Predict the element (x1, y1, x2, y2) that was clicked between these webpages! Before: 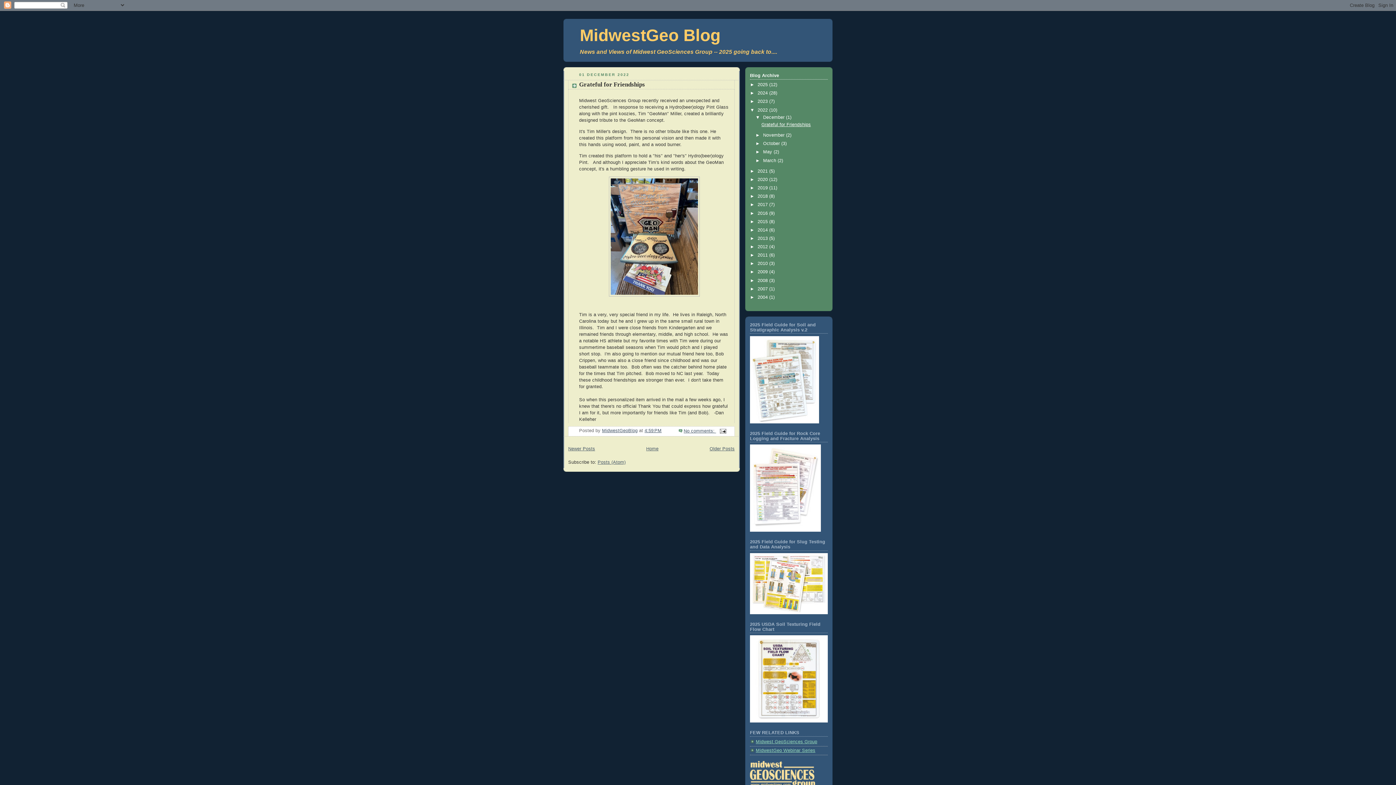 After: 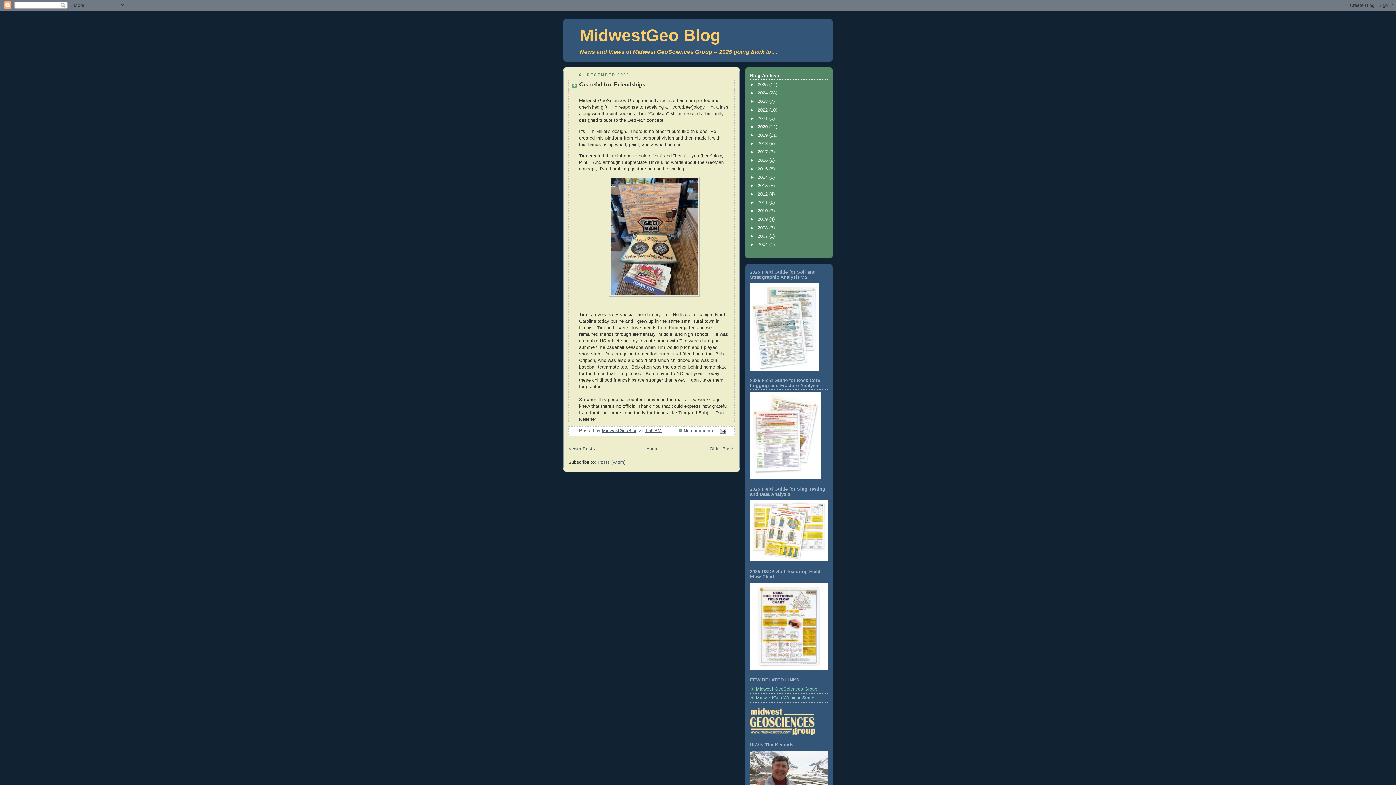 Action: label: ▼   bbox: (750, 107, 757, 112)